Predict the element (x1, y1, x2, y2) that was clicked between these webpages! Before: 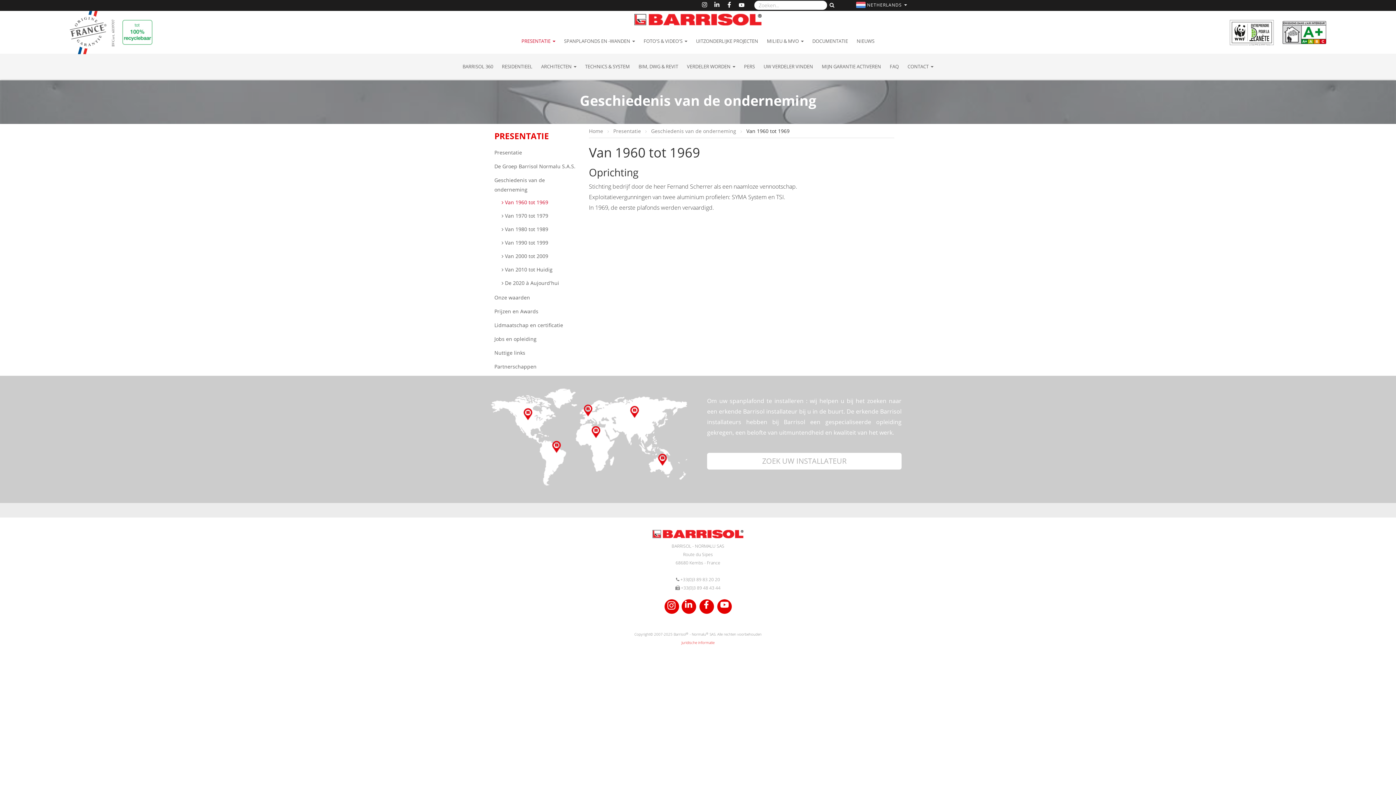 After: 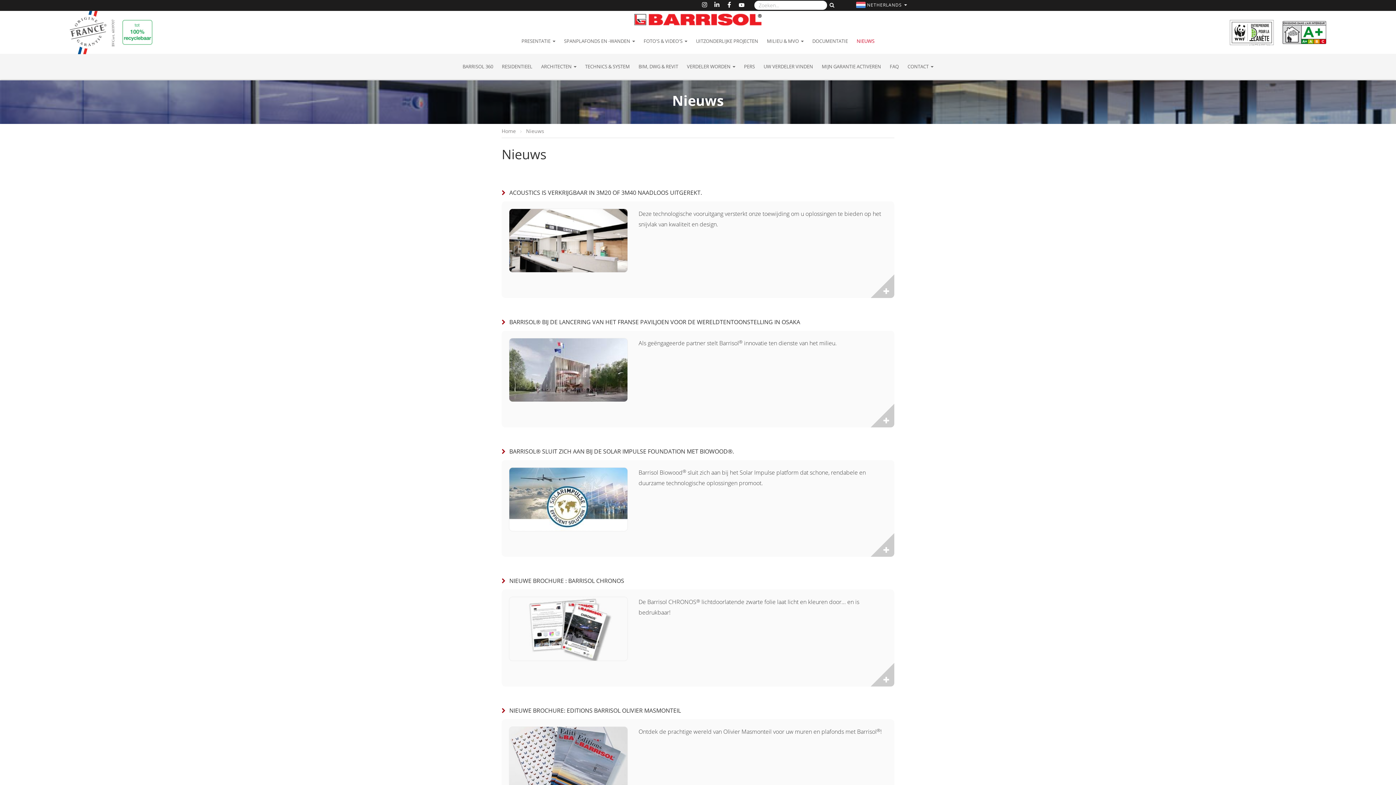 Action: label: NIEUWS bbox: (852, 28, 879, 53)